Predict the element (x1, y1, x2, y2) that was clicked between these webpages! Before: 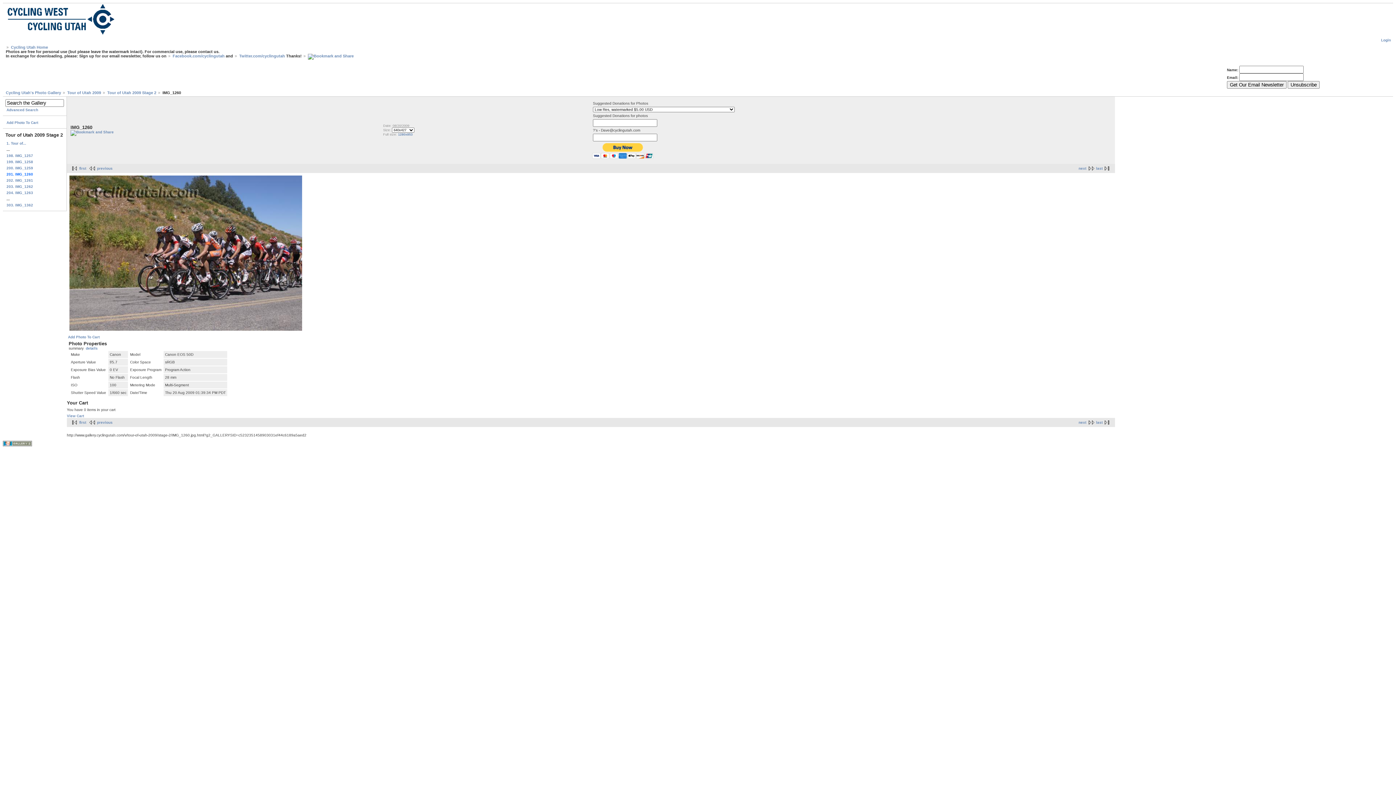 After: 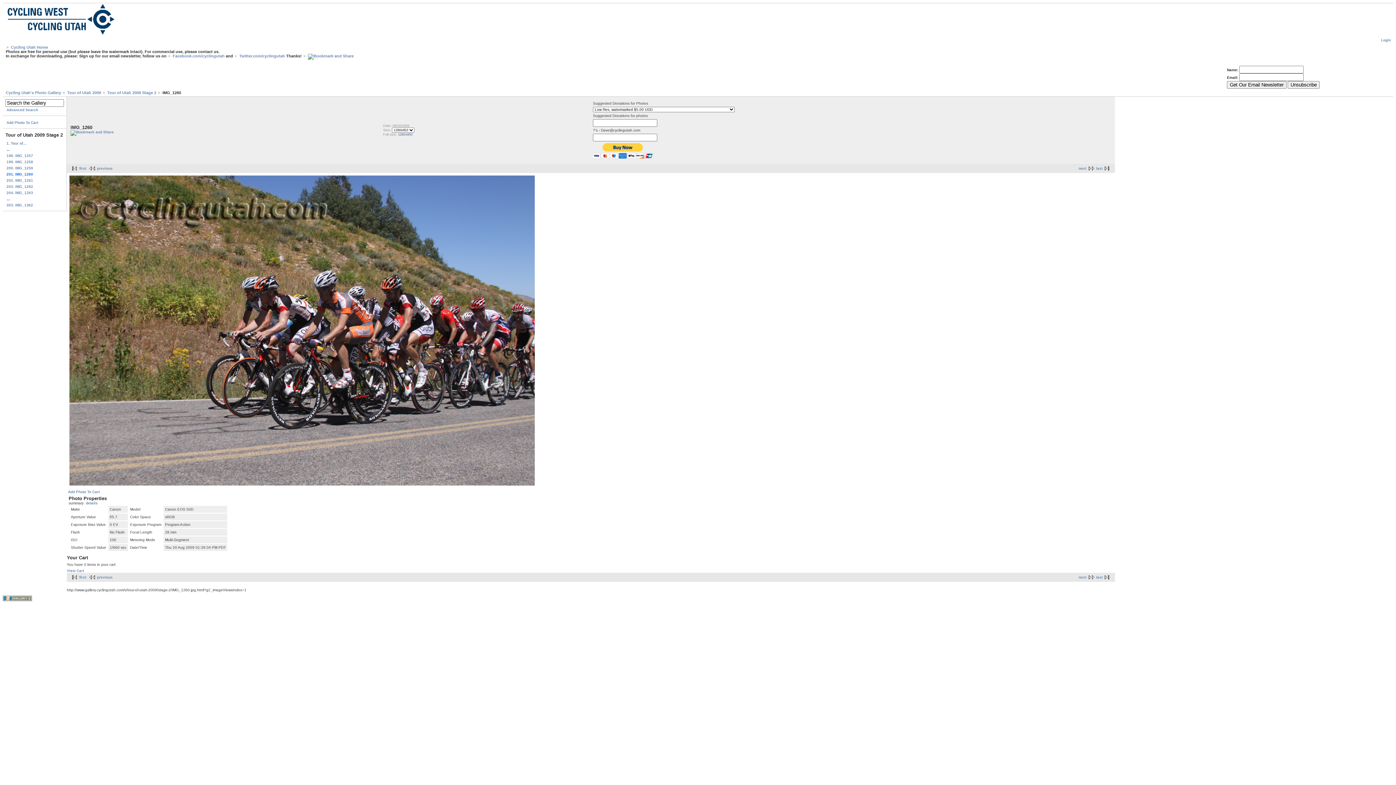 Action: bbox: (69, 327, 302, 331)